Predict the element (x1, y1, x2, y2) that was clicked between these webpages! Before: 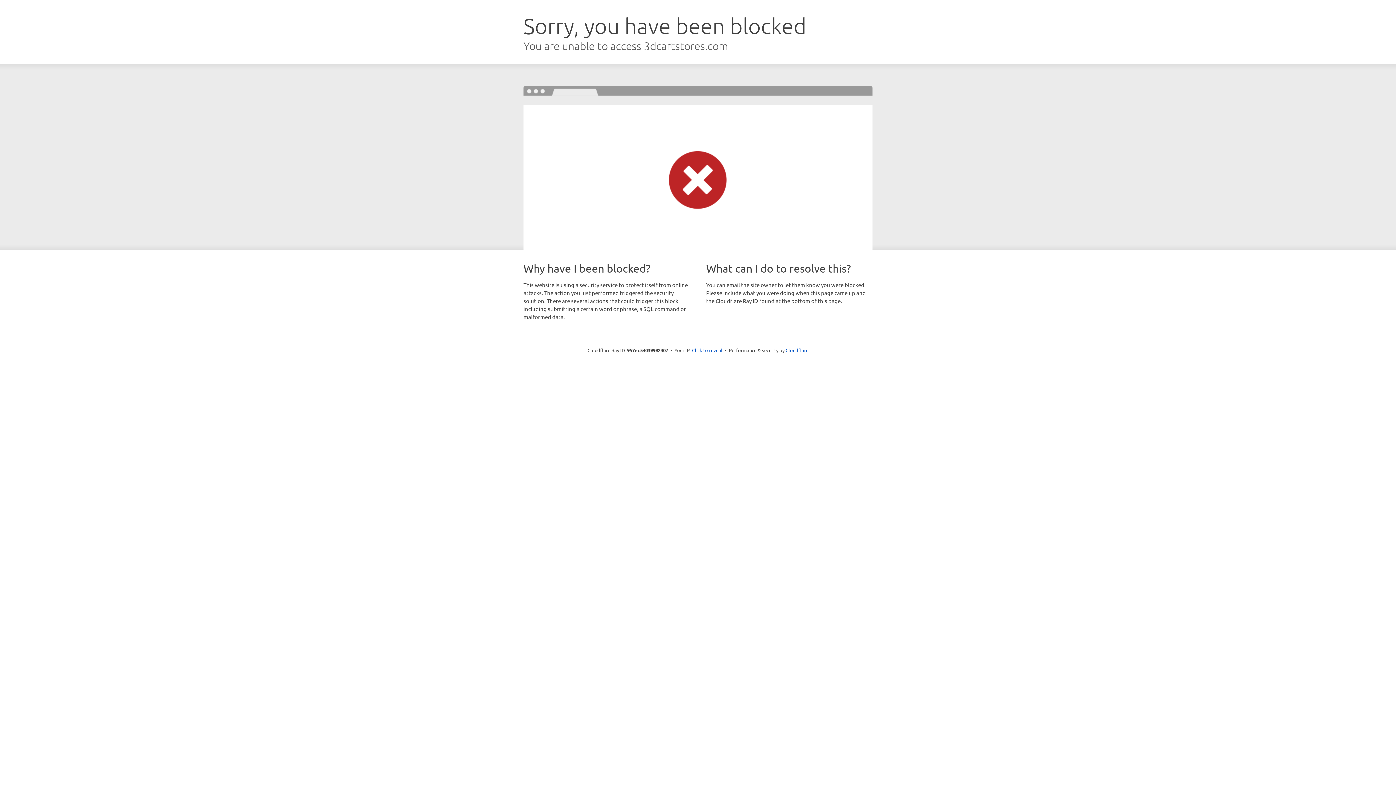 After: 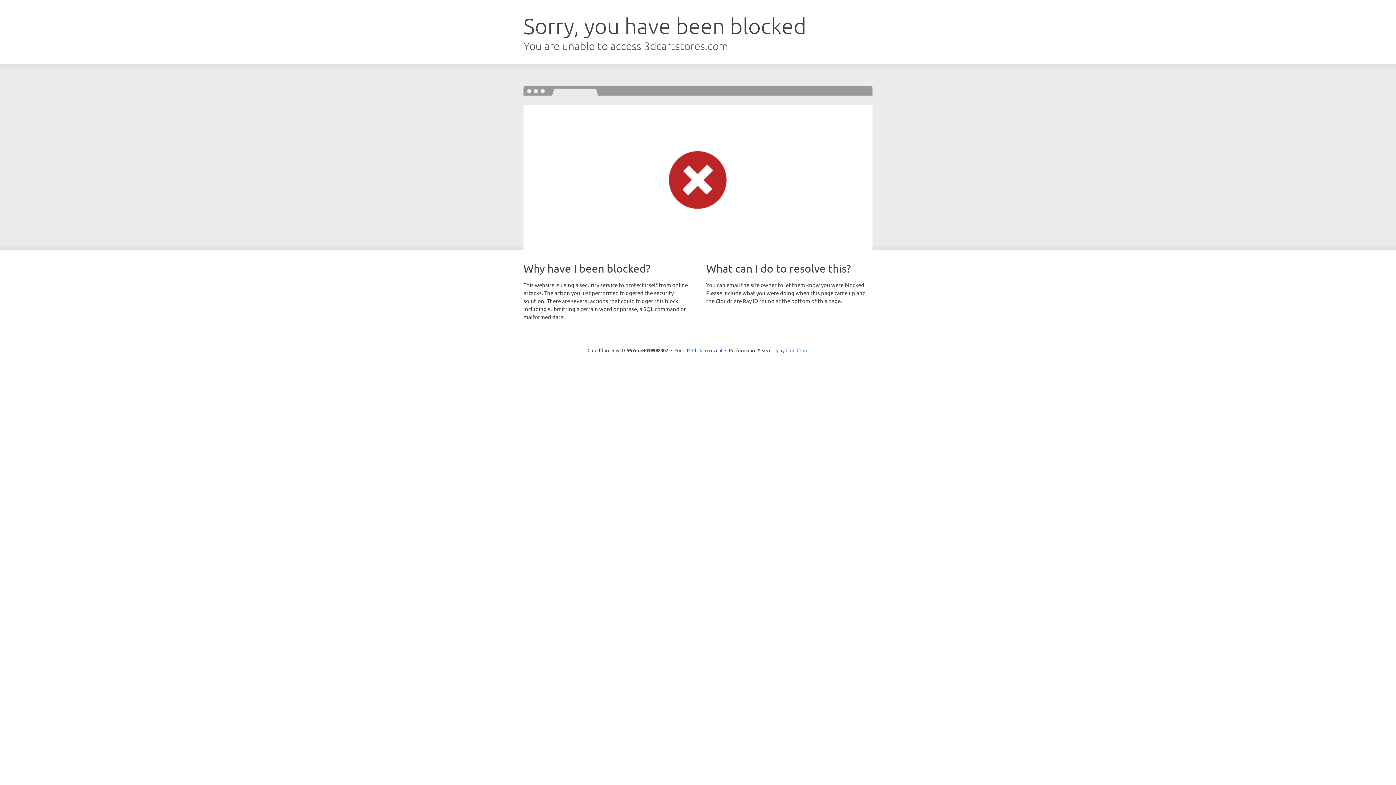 Action: bbox: (785, 347, 808, 353) label: Cloudflare